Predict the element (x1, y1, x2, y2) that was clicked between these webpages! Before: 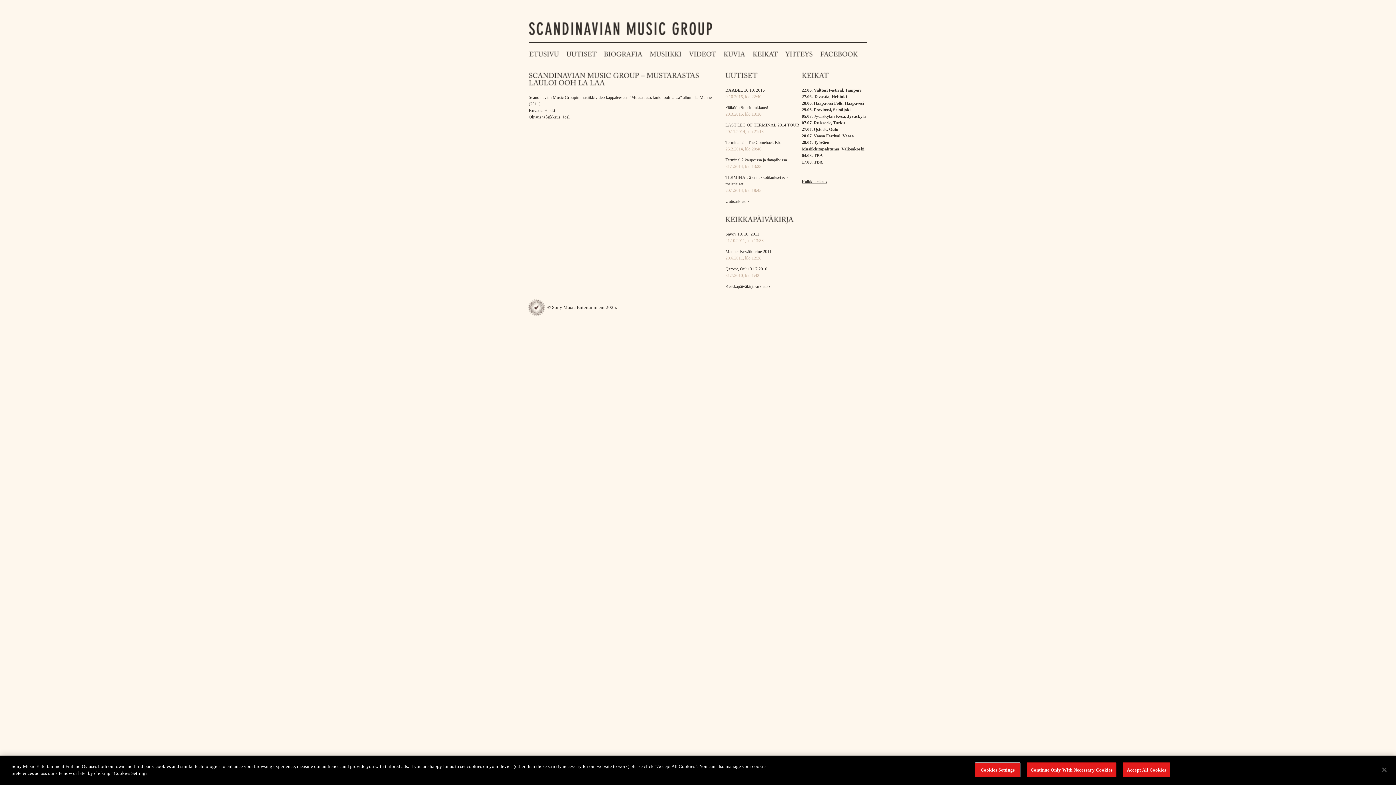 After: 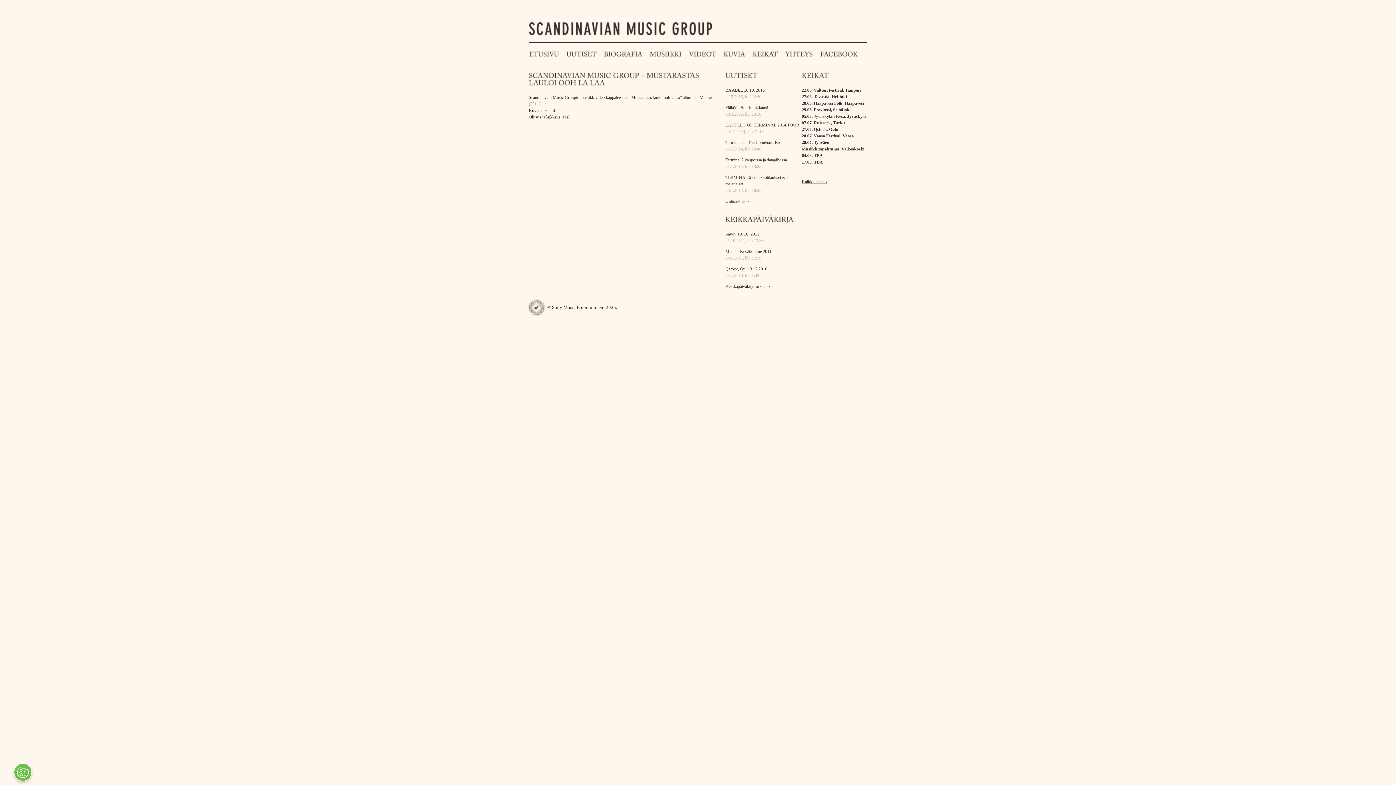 Action: label: Continue Only With Necessary Cookies bbox: (1026, 762, 1116, 777)